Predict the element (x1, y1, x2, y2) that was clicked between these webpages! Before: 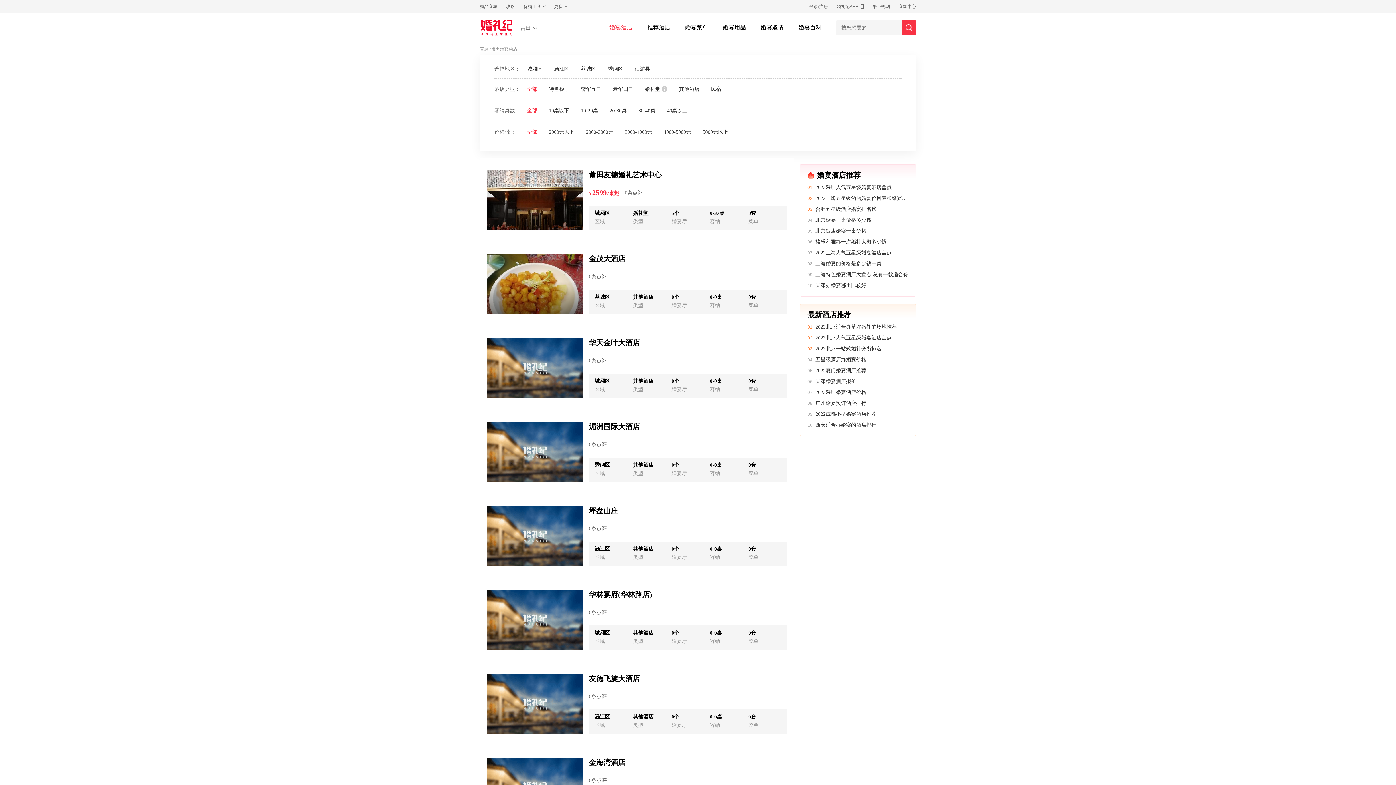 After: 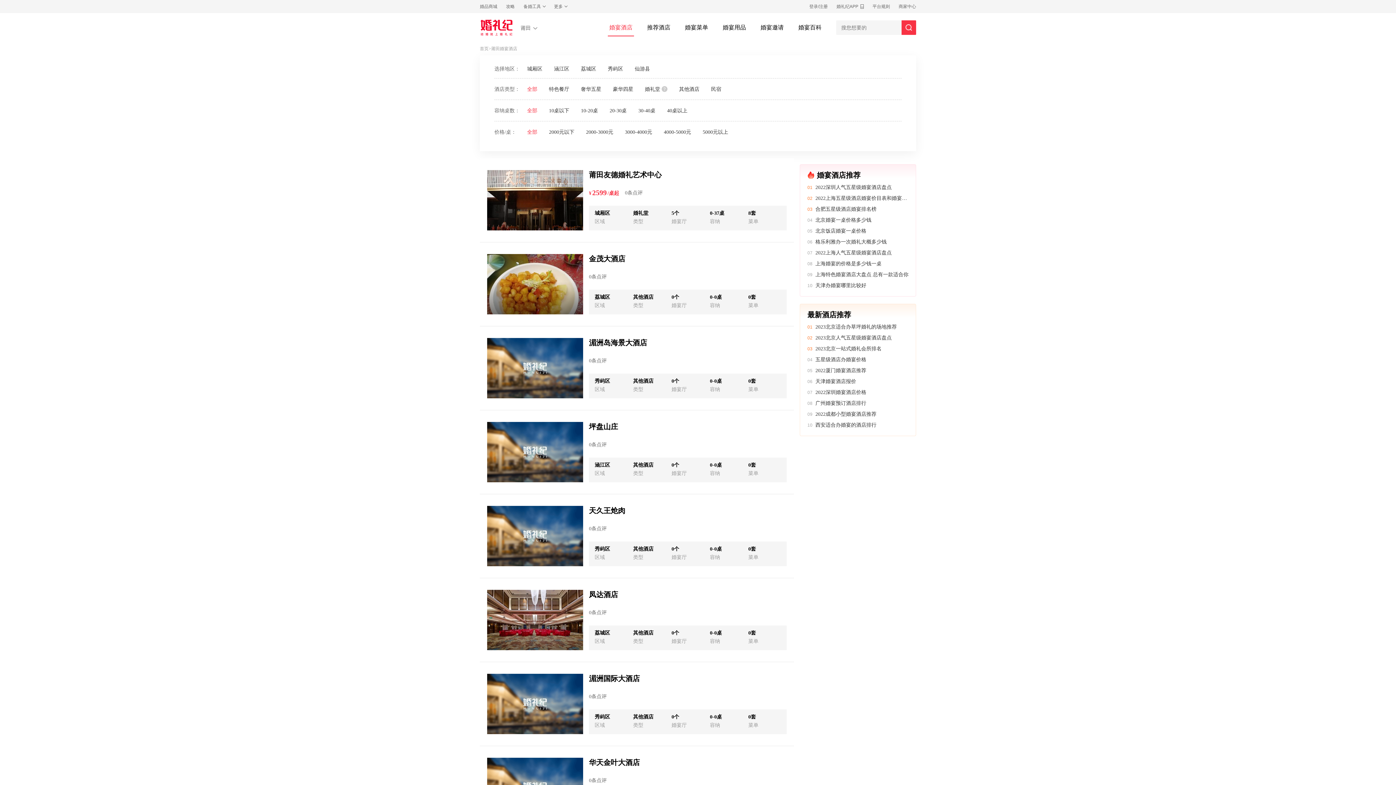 Action: bbox: (491, 46, 517, 51) label: 莆田婚宴酒店